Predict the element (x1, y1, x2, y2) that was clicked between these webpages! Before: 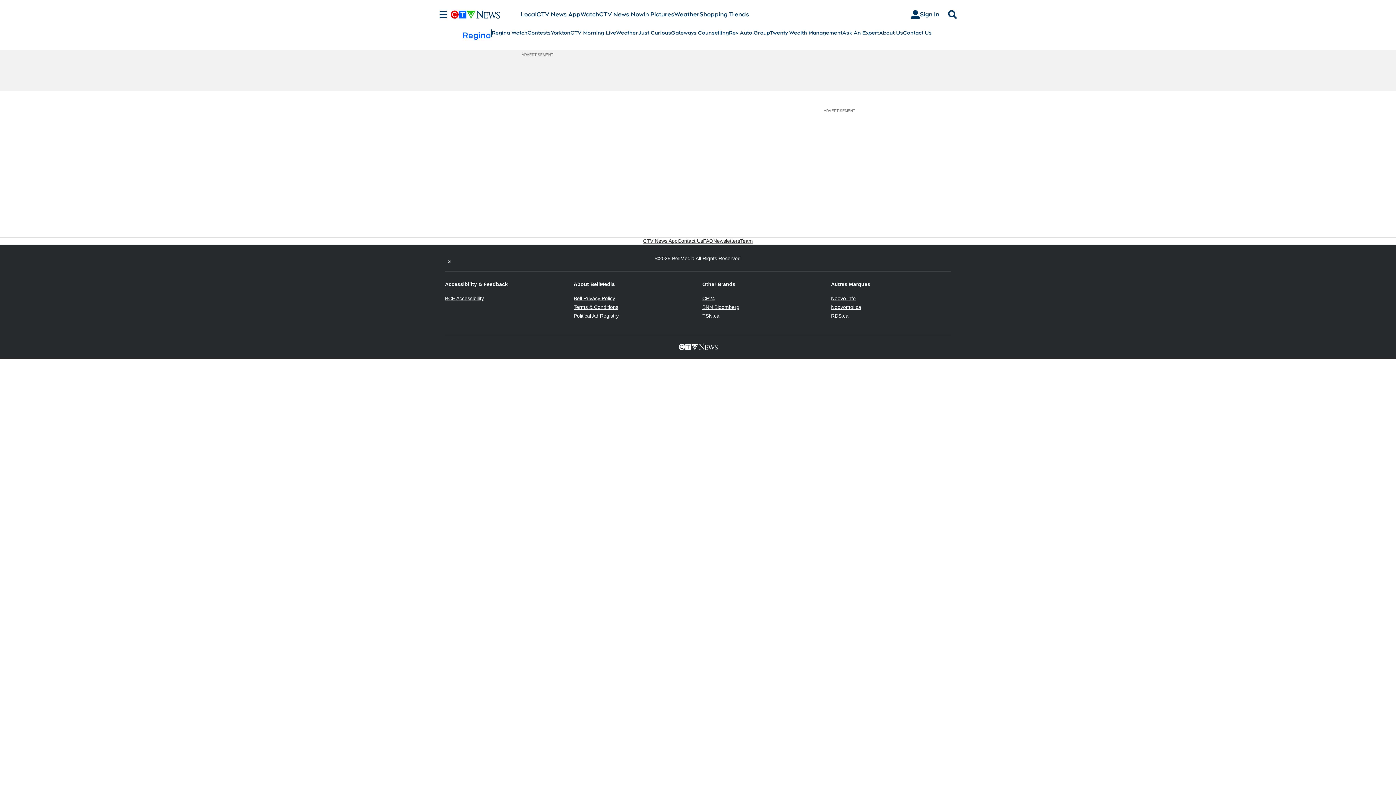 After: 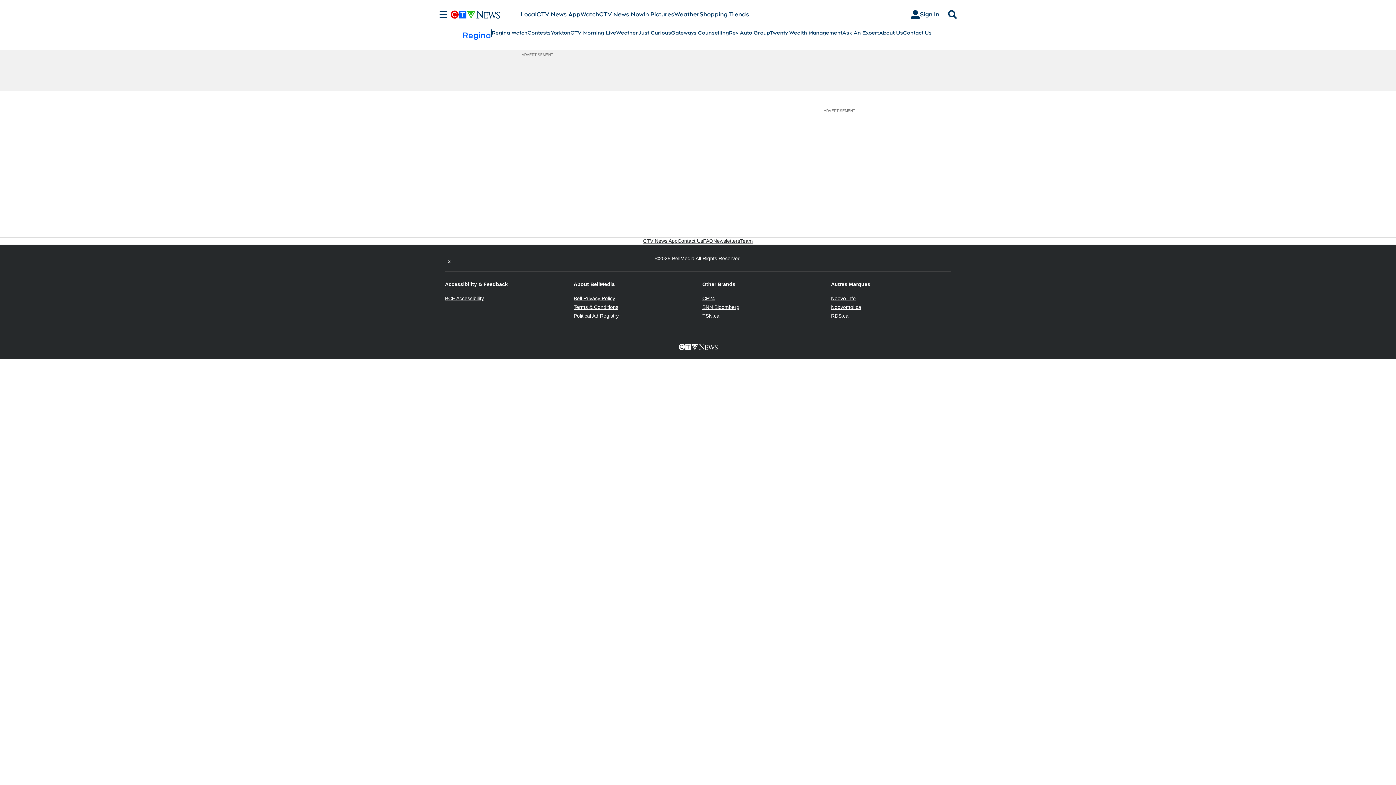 Action: label: Twitter feed bbox: (445, 254, 453, 262)